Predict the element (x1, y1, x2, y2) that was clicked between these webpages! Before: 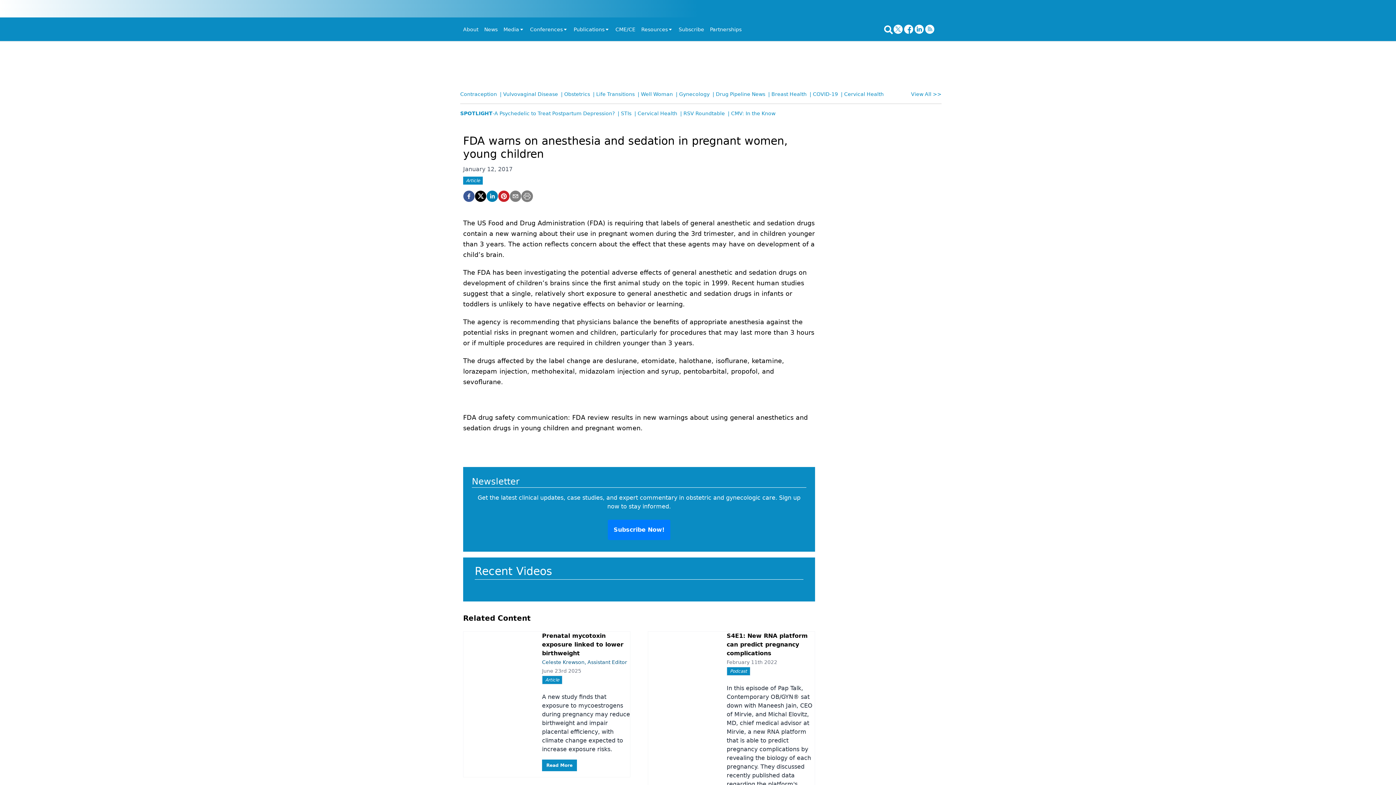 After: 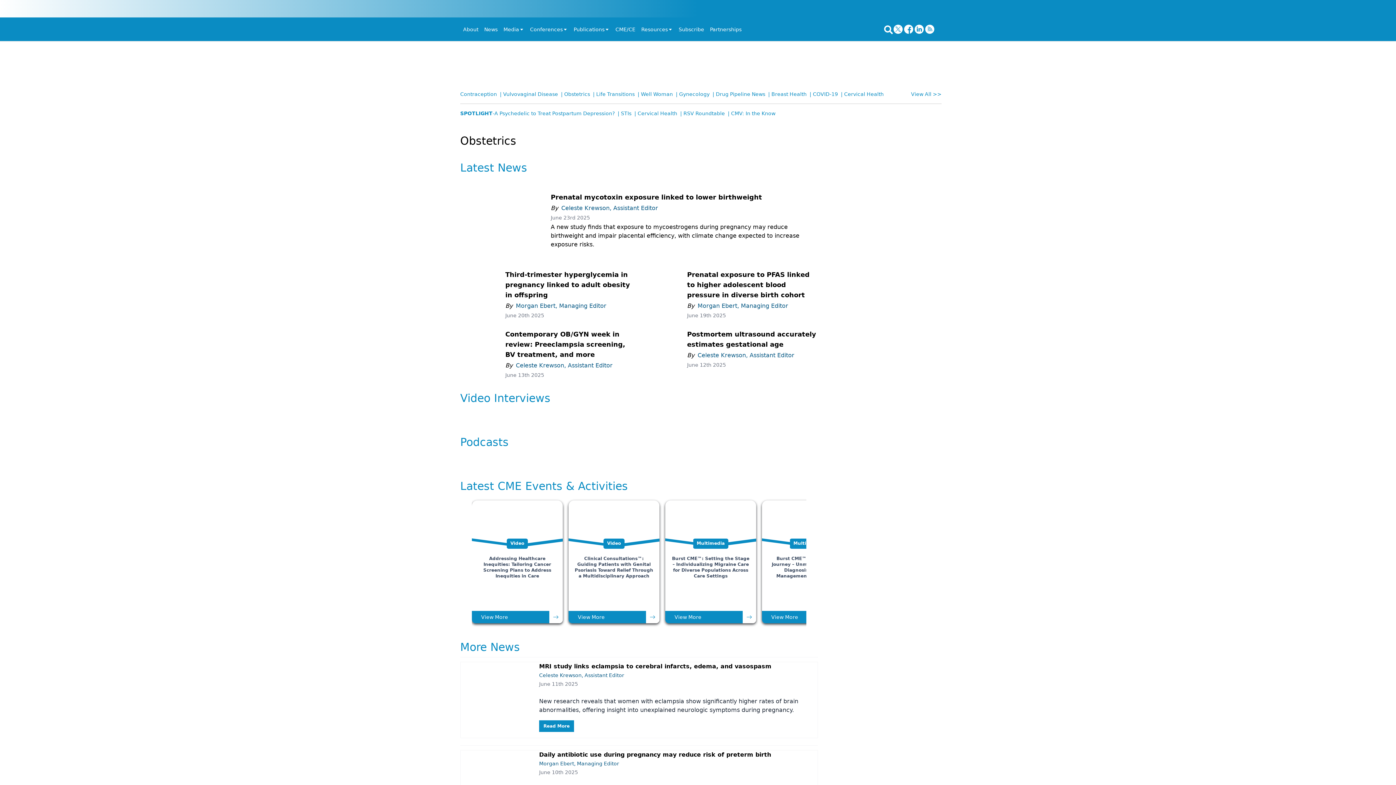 Action: bbox: (561, 90, 593, 102) label: | Obstetrics